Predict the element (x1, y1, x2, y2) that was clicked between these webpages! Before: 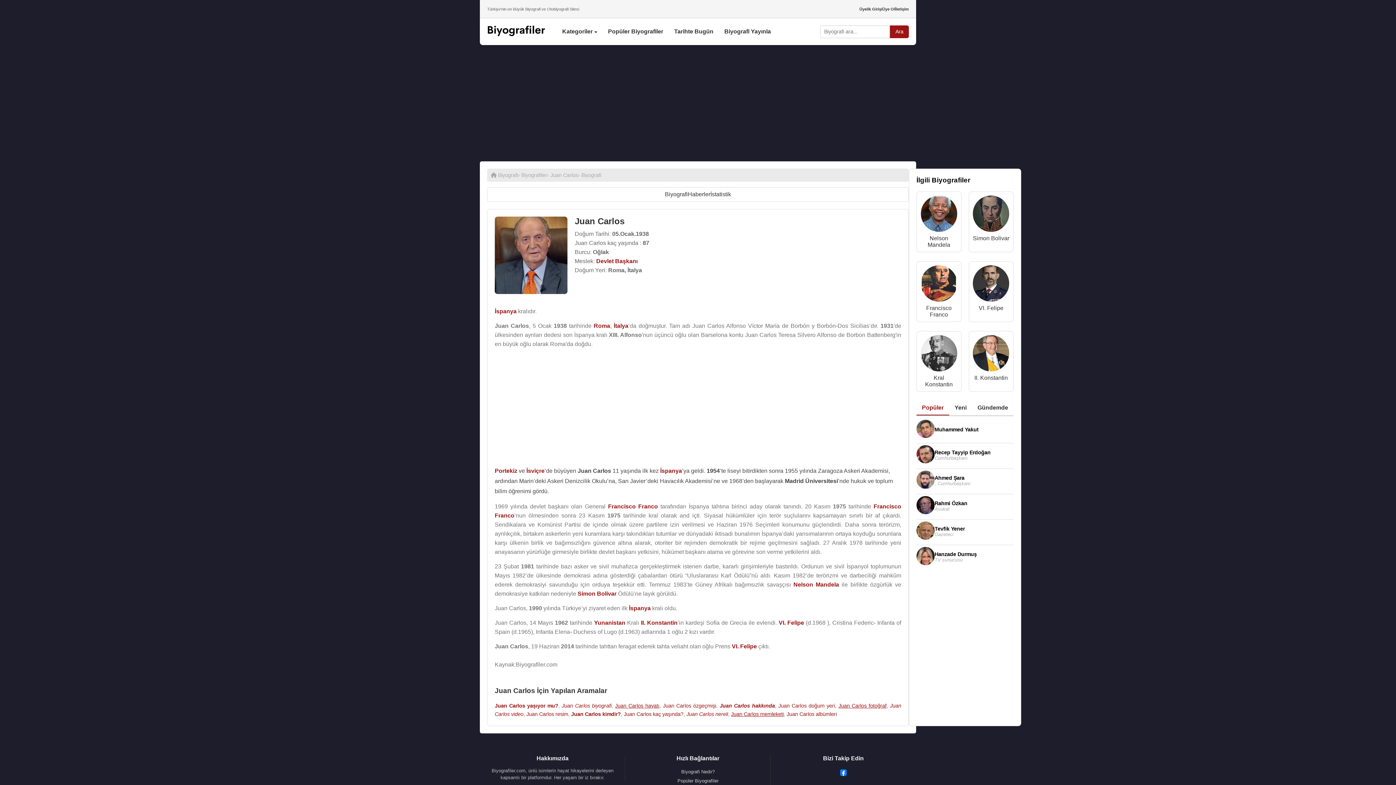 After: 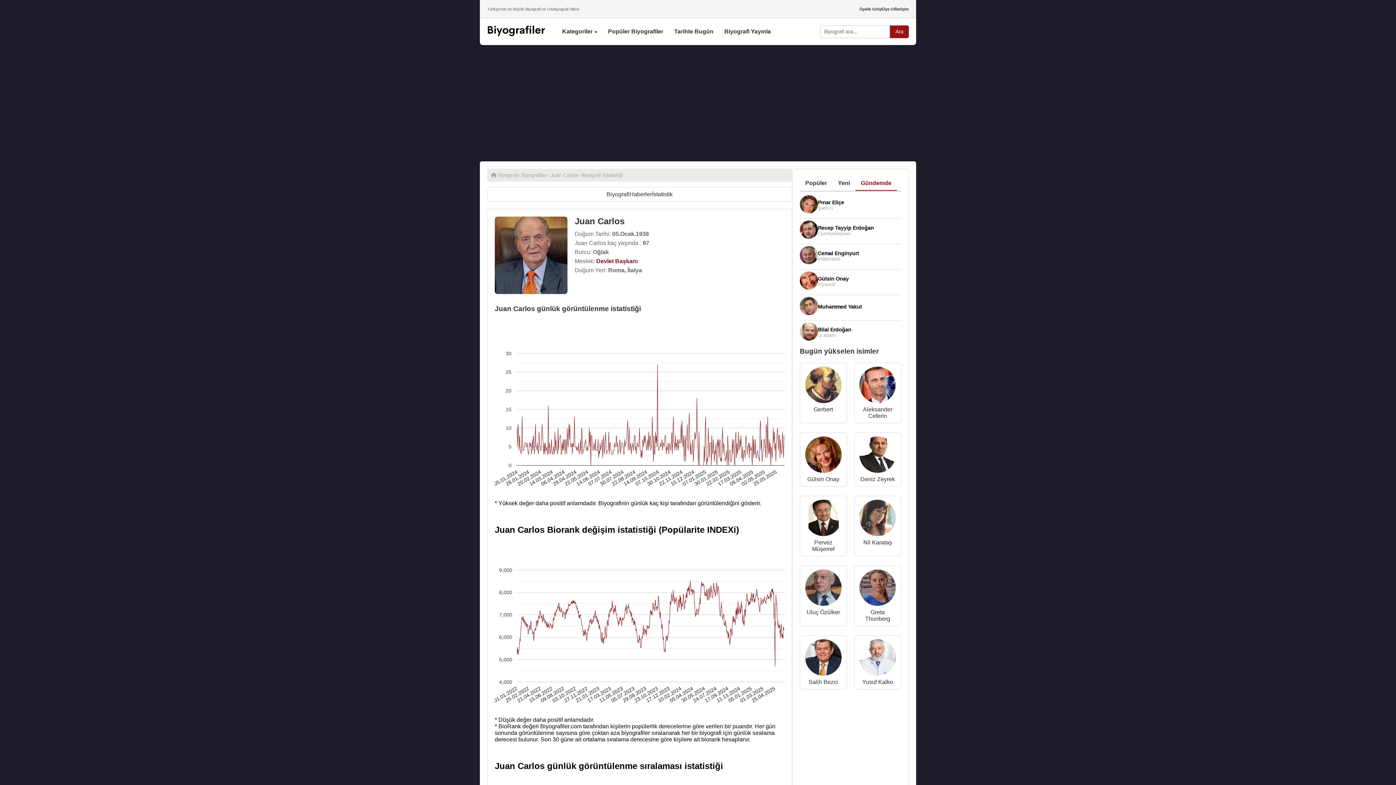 Action: bbox: (710, 191, 731, 197) label: İstatistik